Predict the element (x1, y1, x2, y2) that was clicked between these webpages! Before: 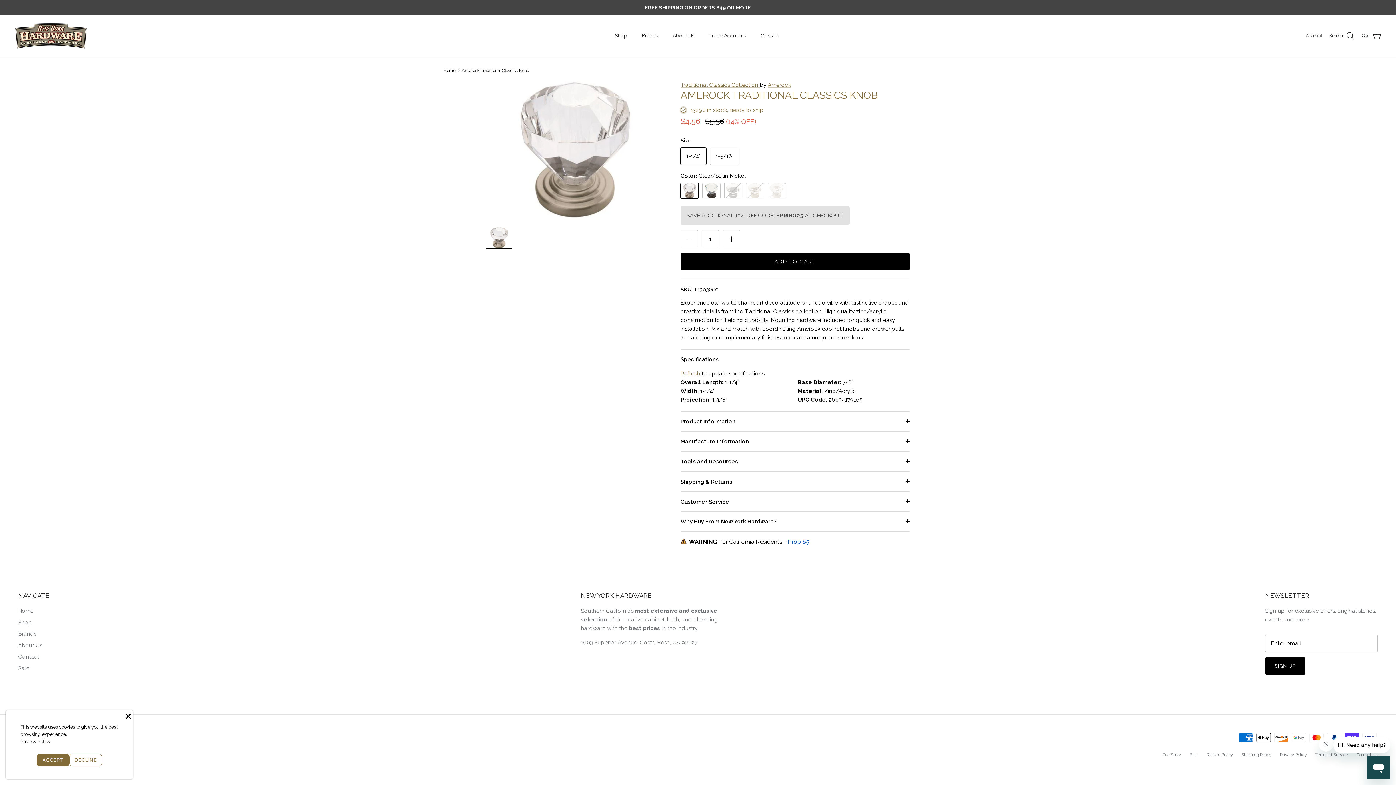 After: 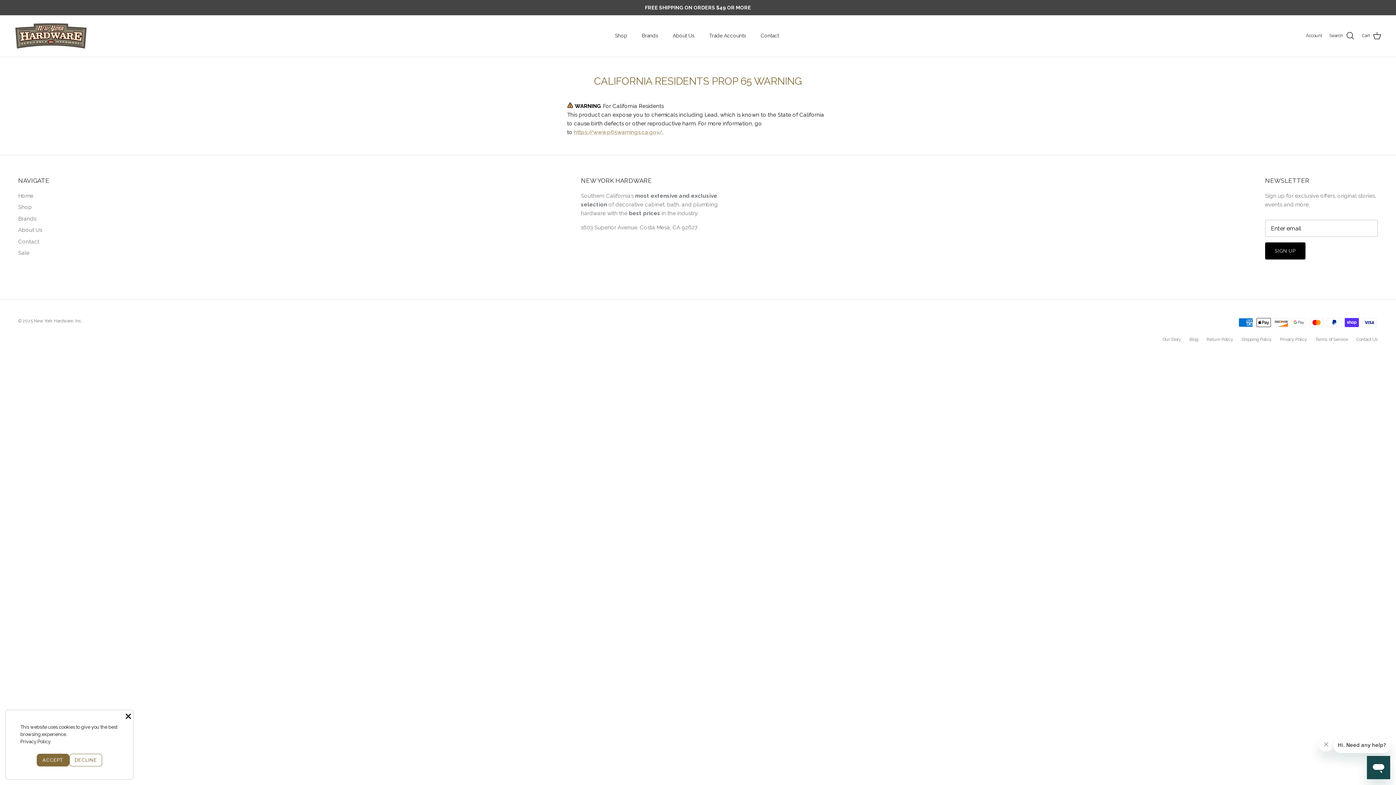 Action: bbox: (788, 538, 809, 545) label: Prop 65